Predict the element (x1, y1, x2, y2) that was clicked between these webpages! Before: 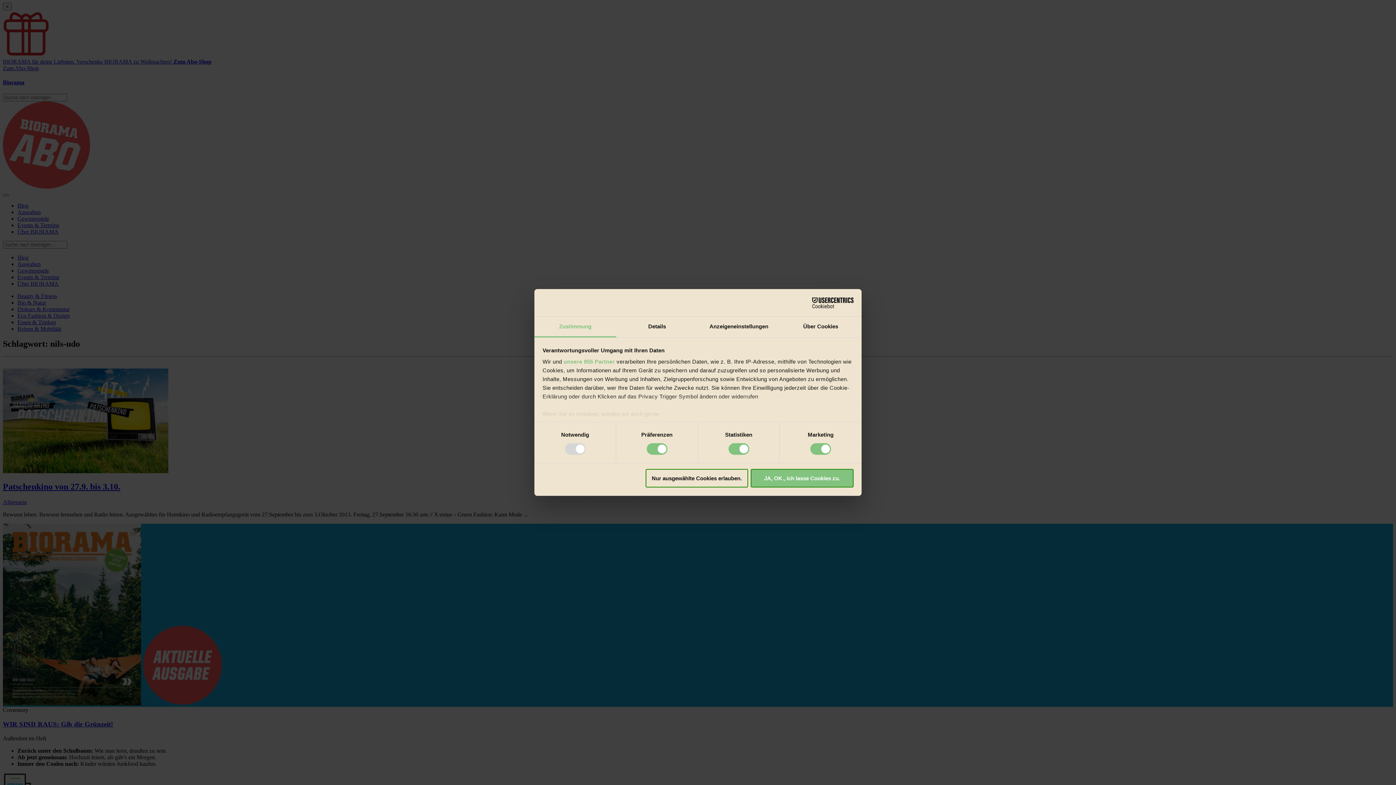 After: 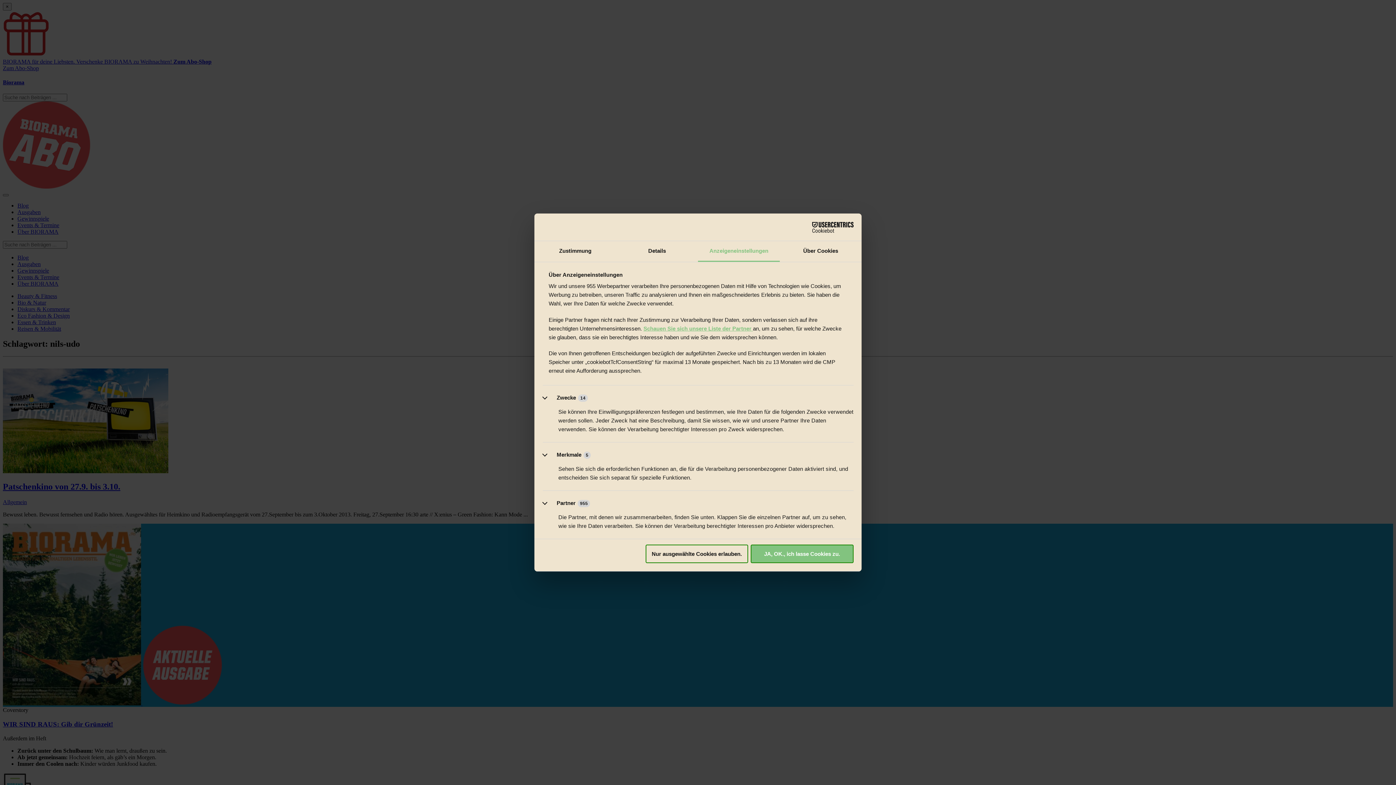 Action: bbox: (698, 316, 780, 337) label: Anzeigeneinstellungen